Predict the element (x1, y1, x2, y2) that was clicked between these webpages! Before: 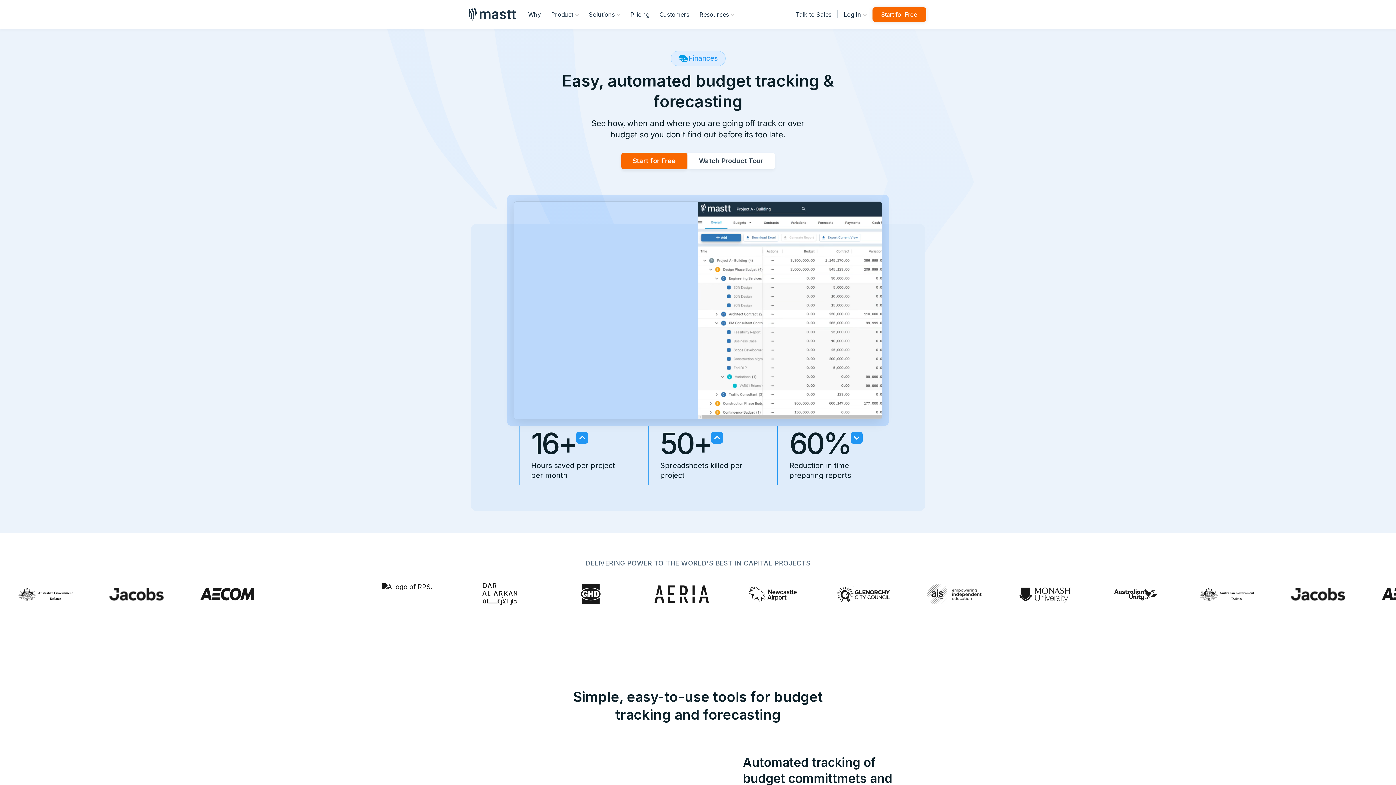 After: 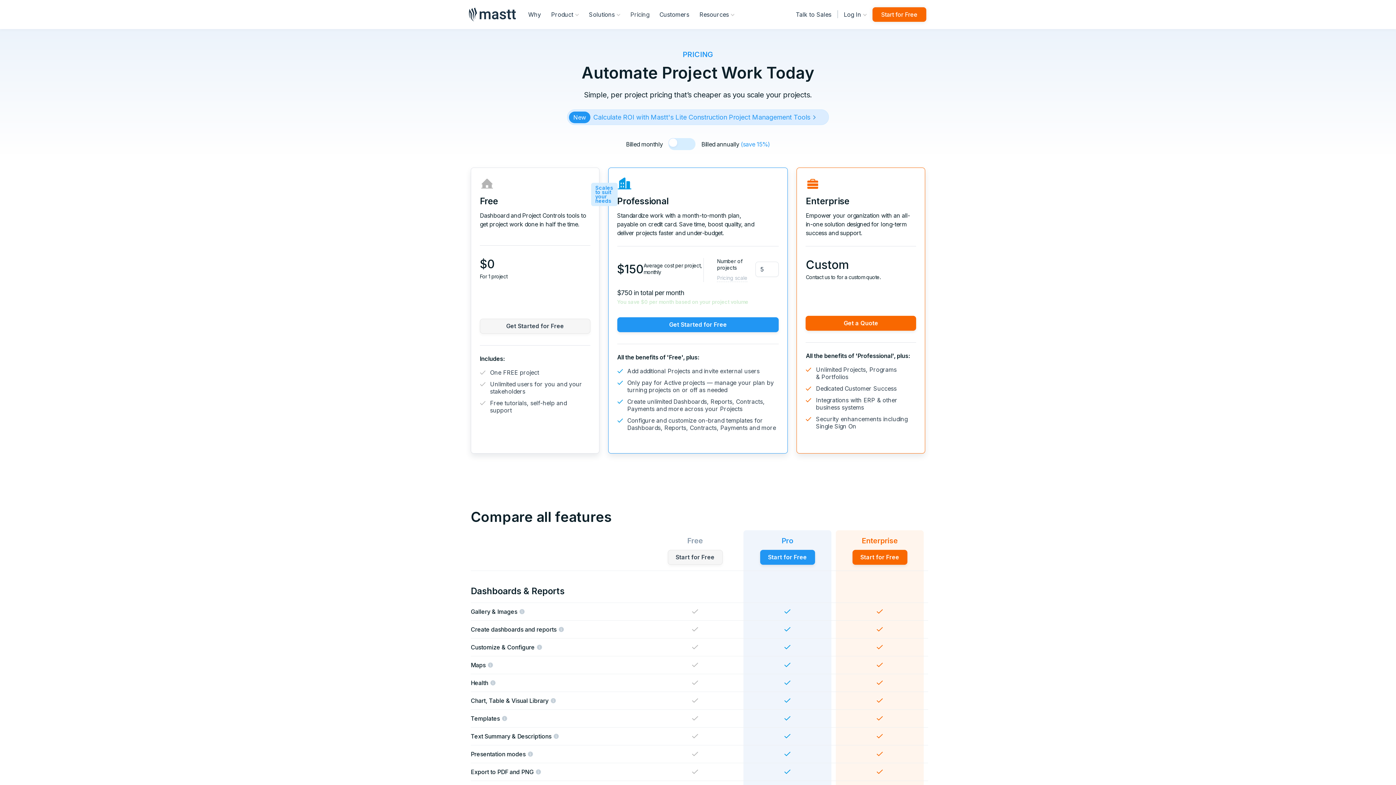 Action: bbox: (626, 8, 653, 20) label: Pricing